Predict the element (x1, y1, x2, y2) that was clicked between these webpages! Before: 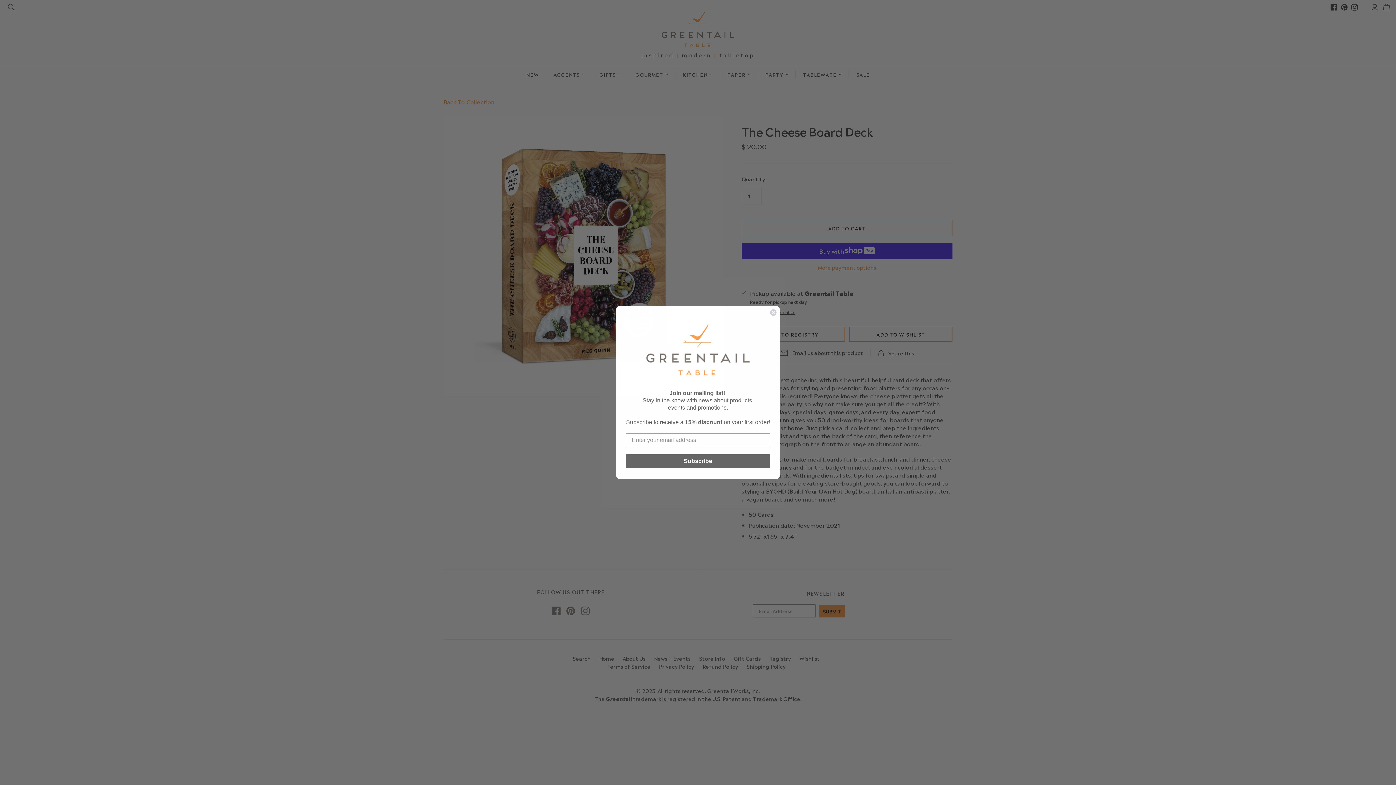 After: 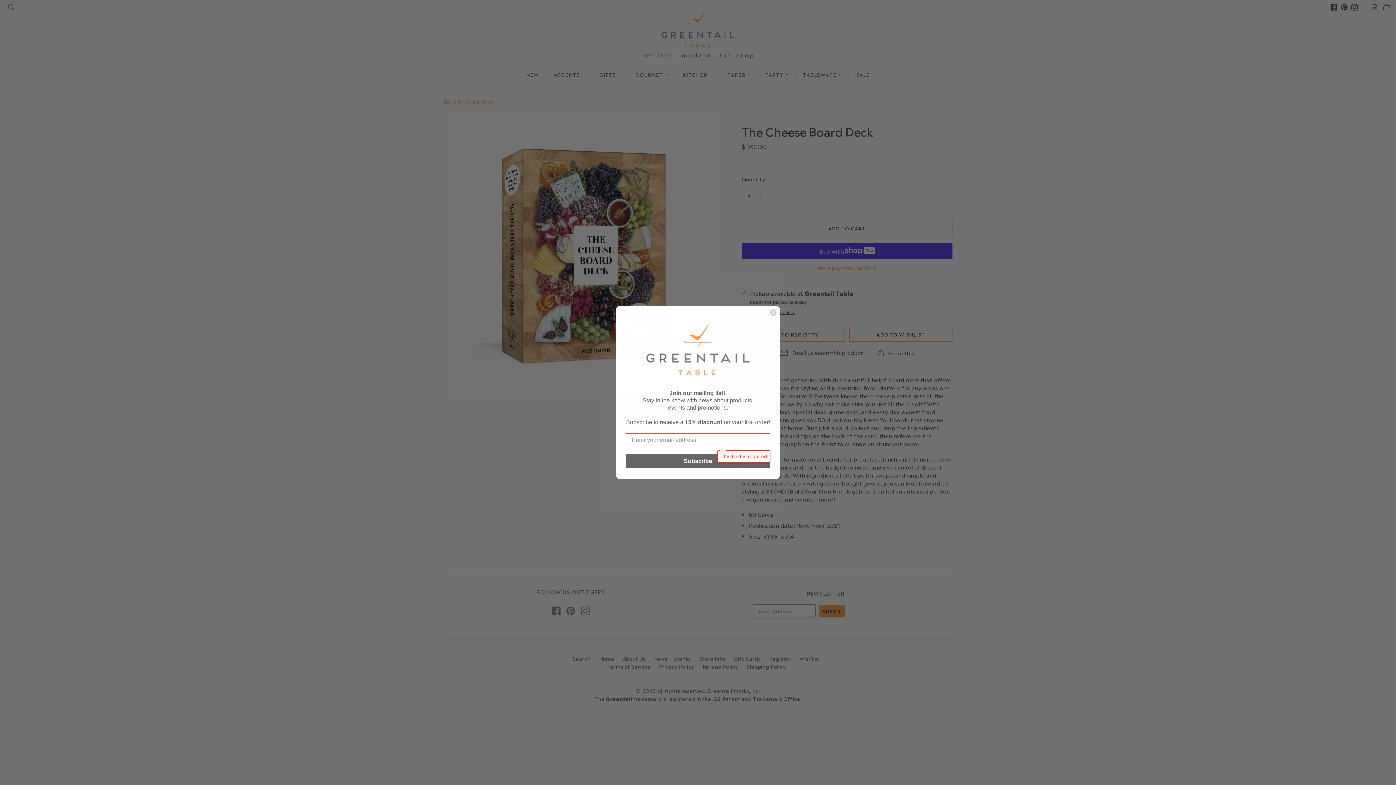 Action: label: Subscribe bbox: (625, 454, 770, 468)